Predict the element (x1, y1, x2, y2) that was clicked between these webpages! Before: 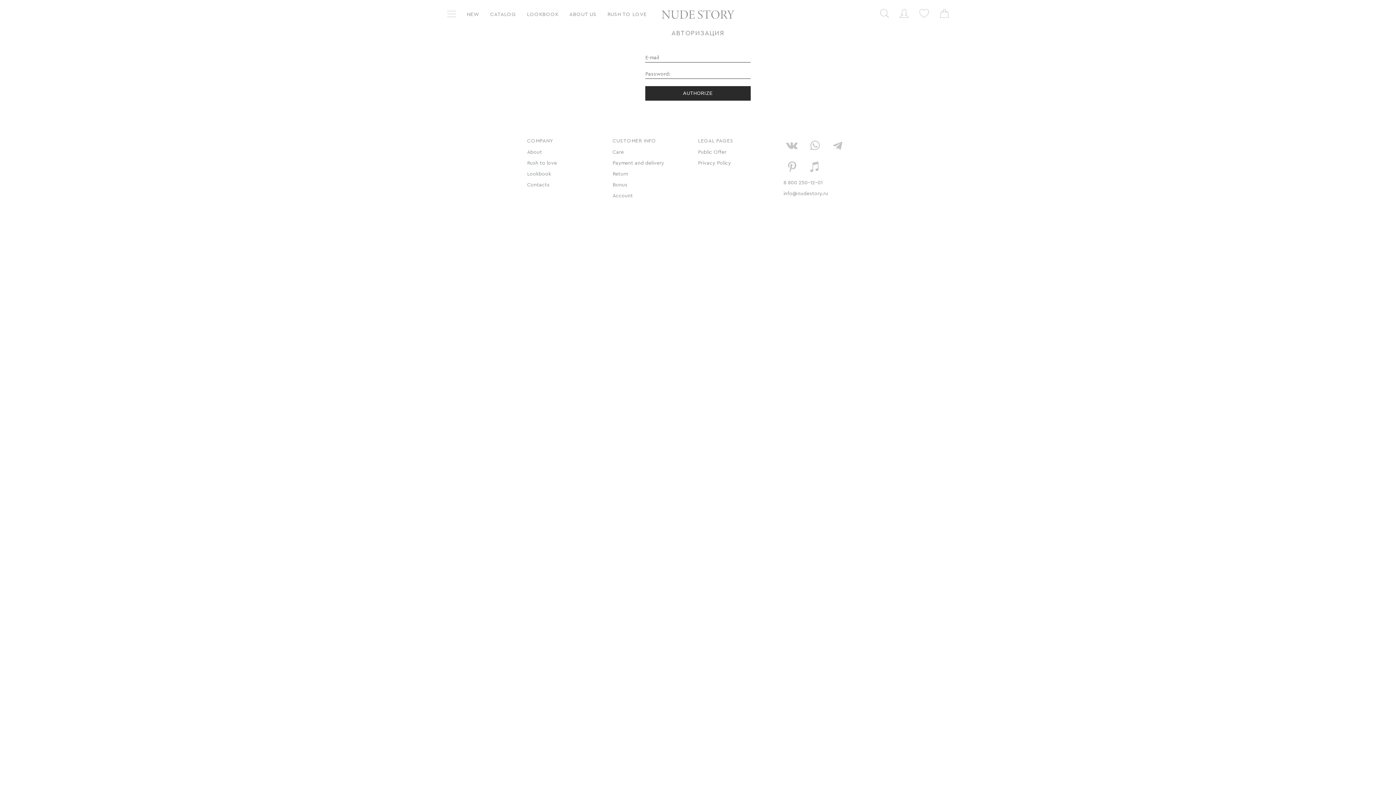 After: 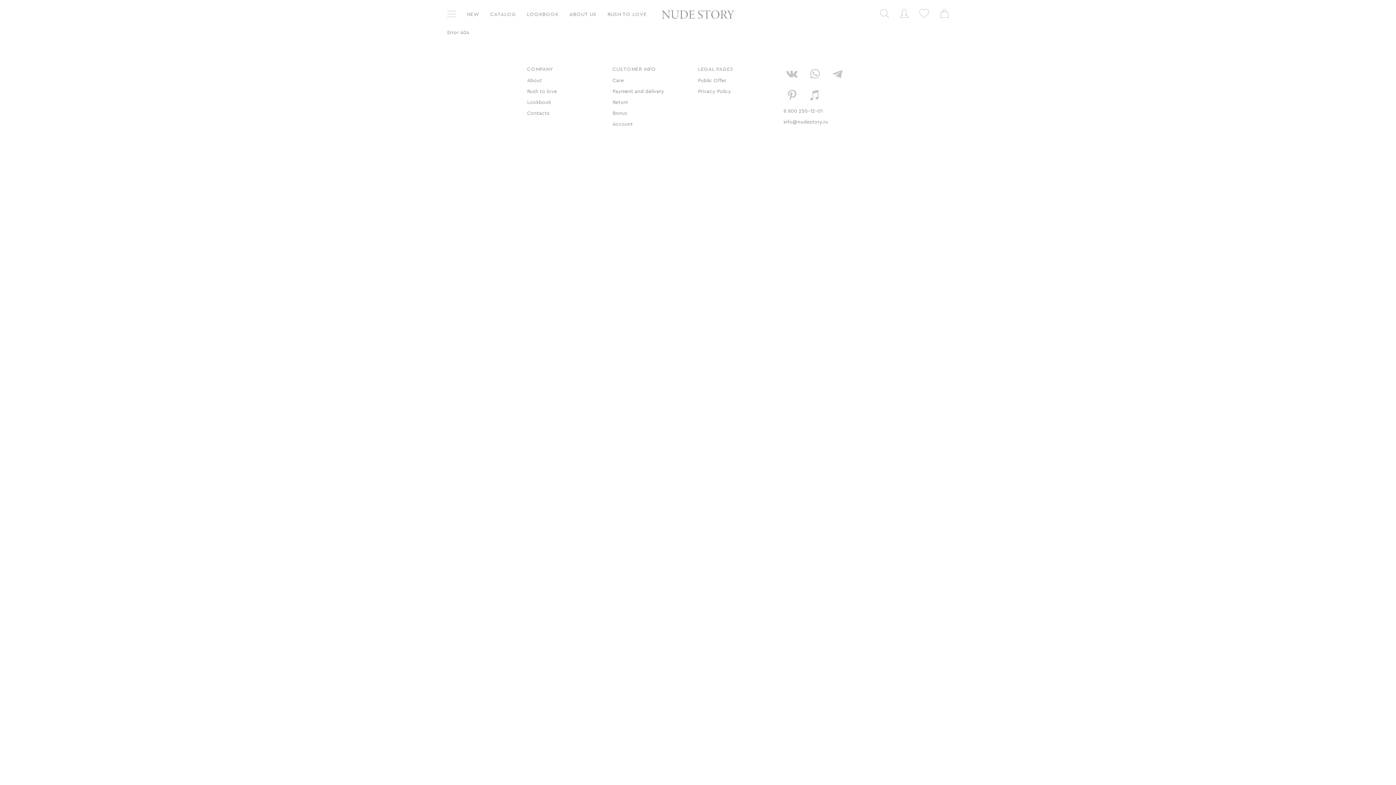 Action: bbox: (607, 10, 646, 18) label: RUSH TO LOVE